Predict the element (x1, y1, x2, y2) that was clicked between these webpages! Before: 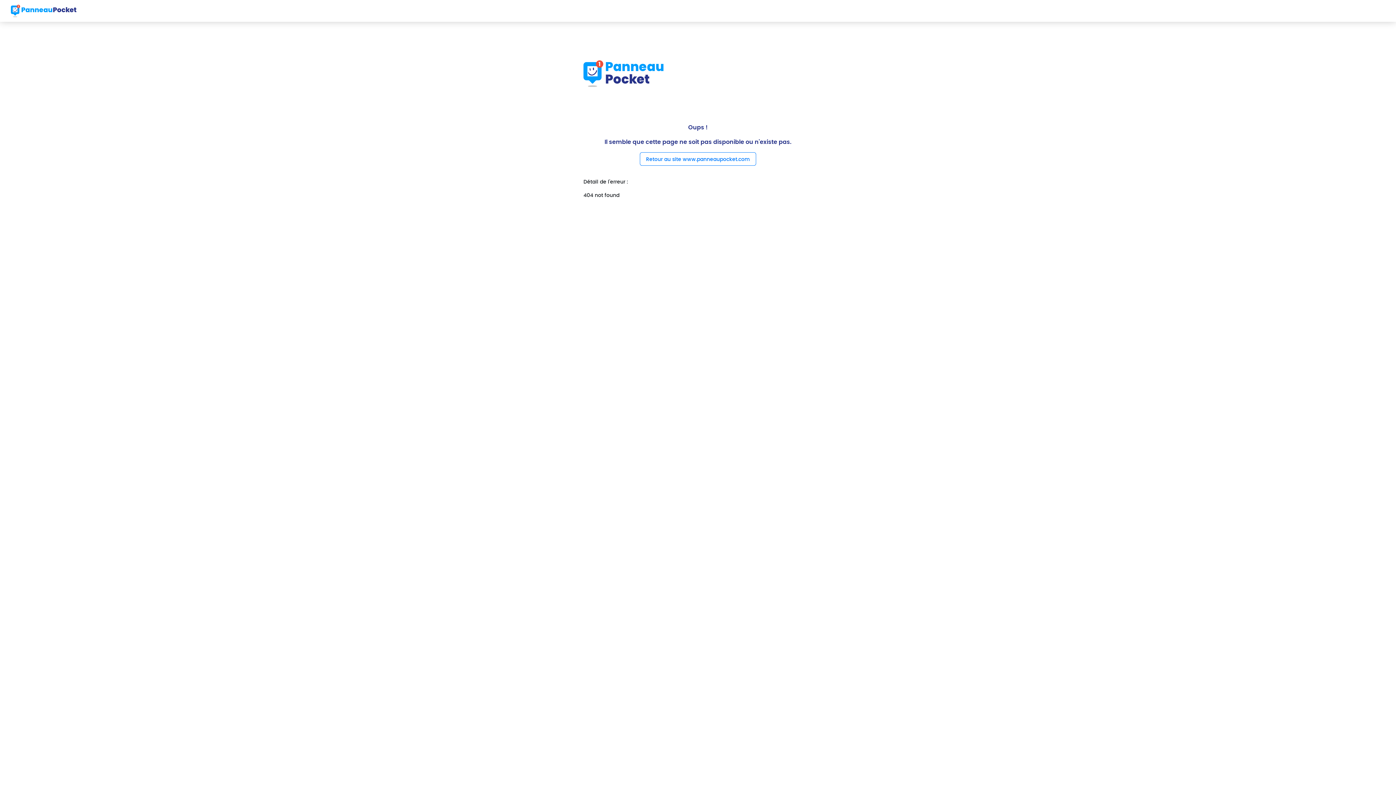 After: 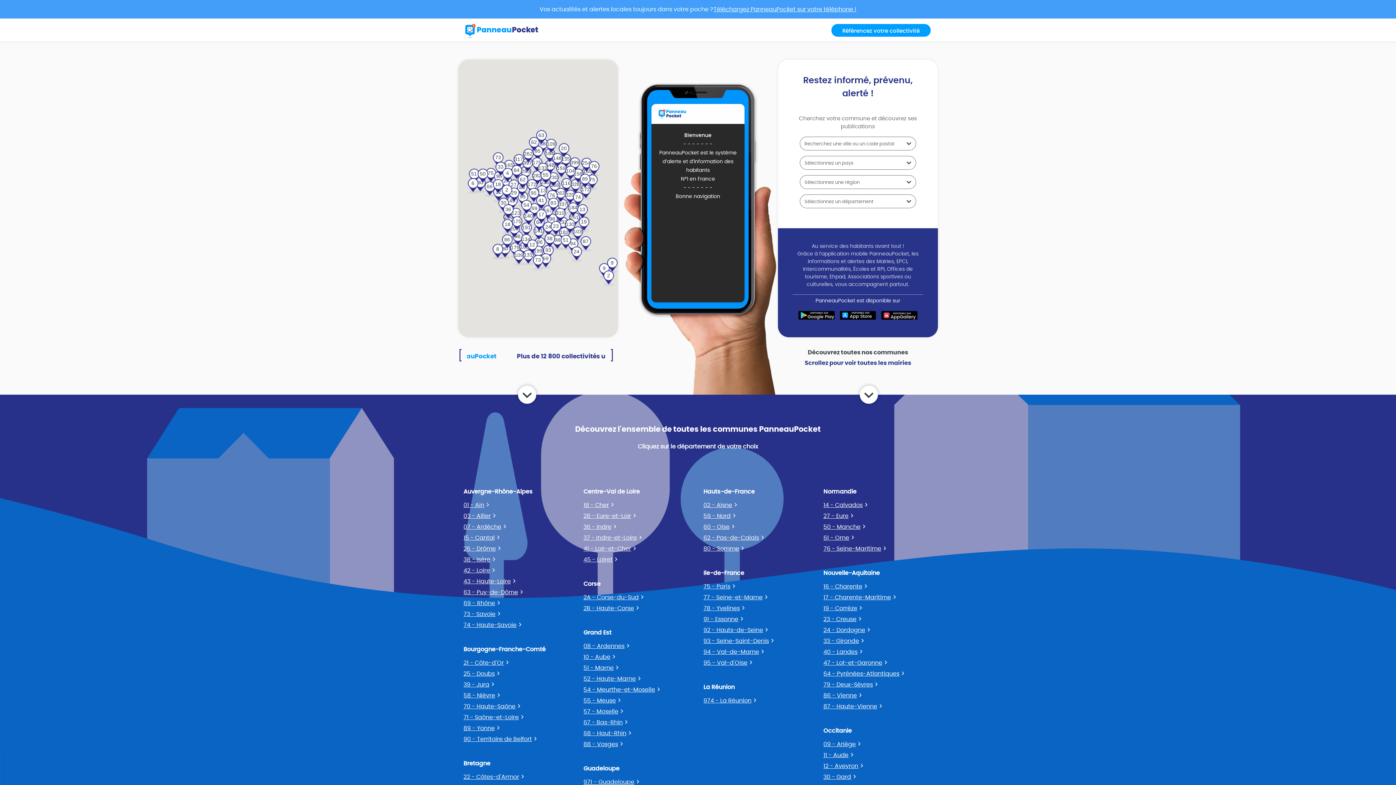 Action: bbox: (10, 2, 76, 18)